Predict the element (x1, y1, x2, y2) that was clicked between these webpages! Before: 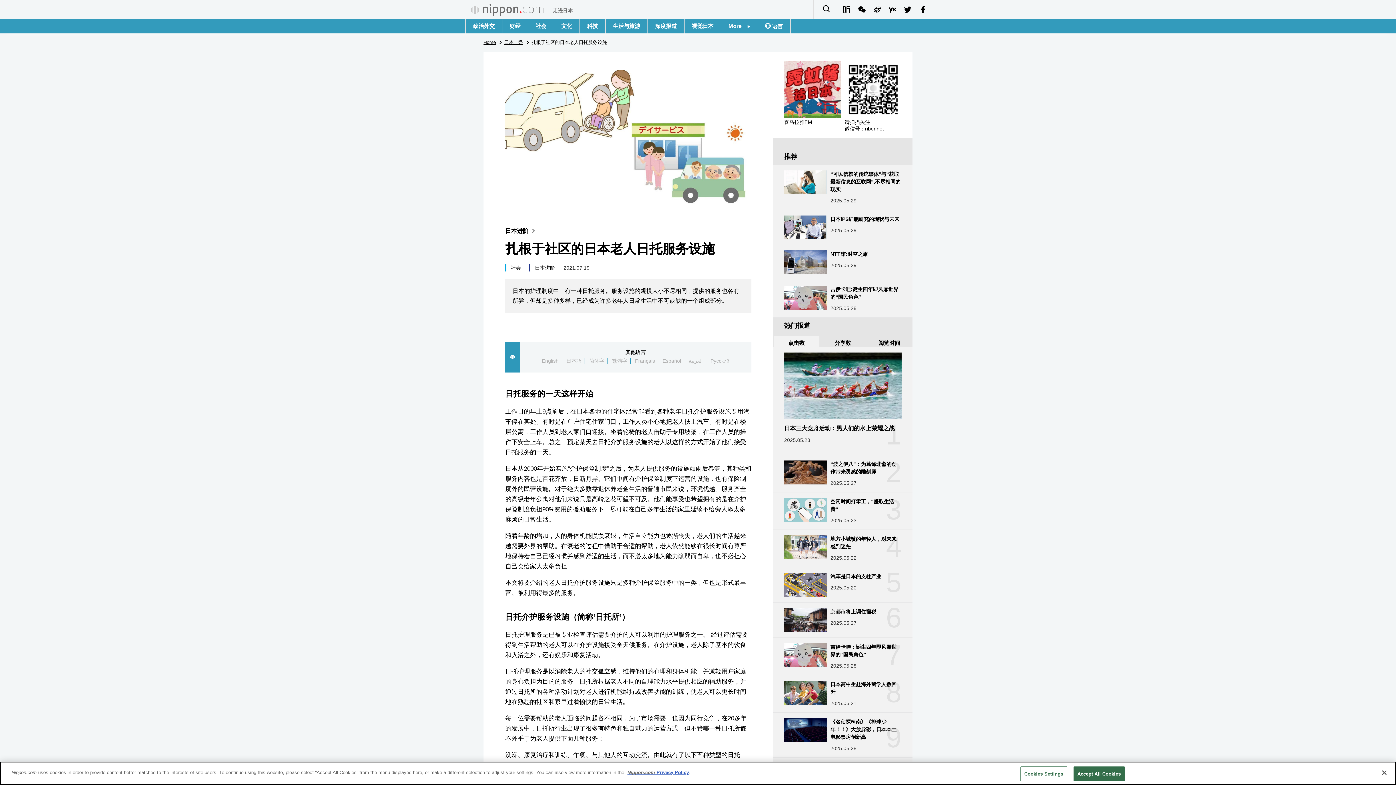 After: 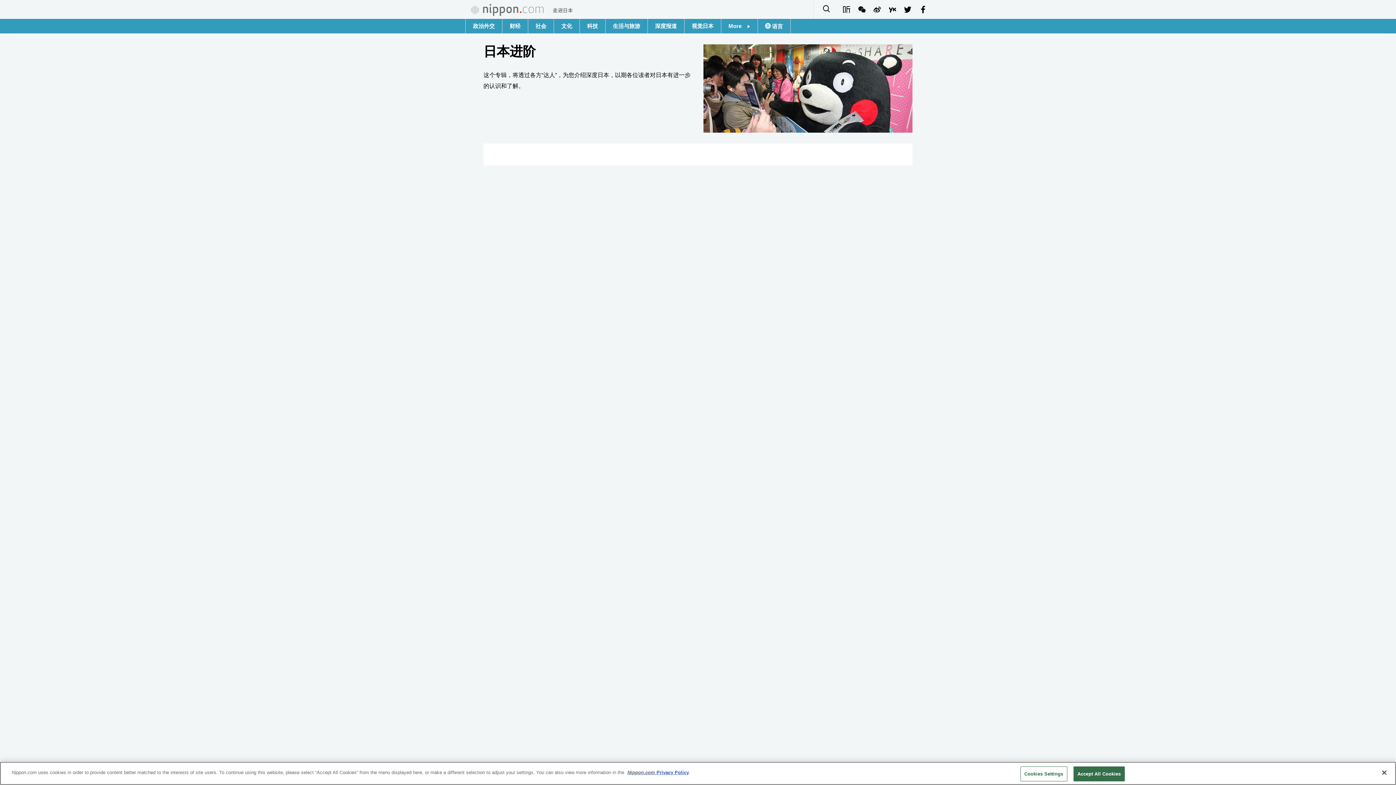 Action: bbox: (505, 227, 538, 234) label: 日本进阶